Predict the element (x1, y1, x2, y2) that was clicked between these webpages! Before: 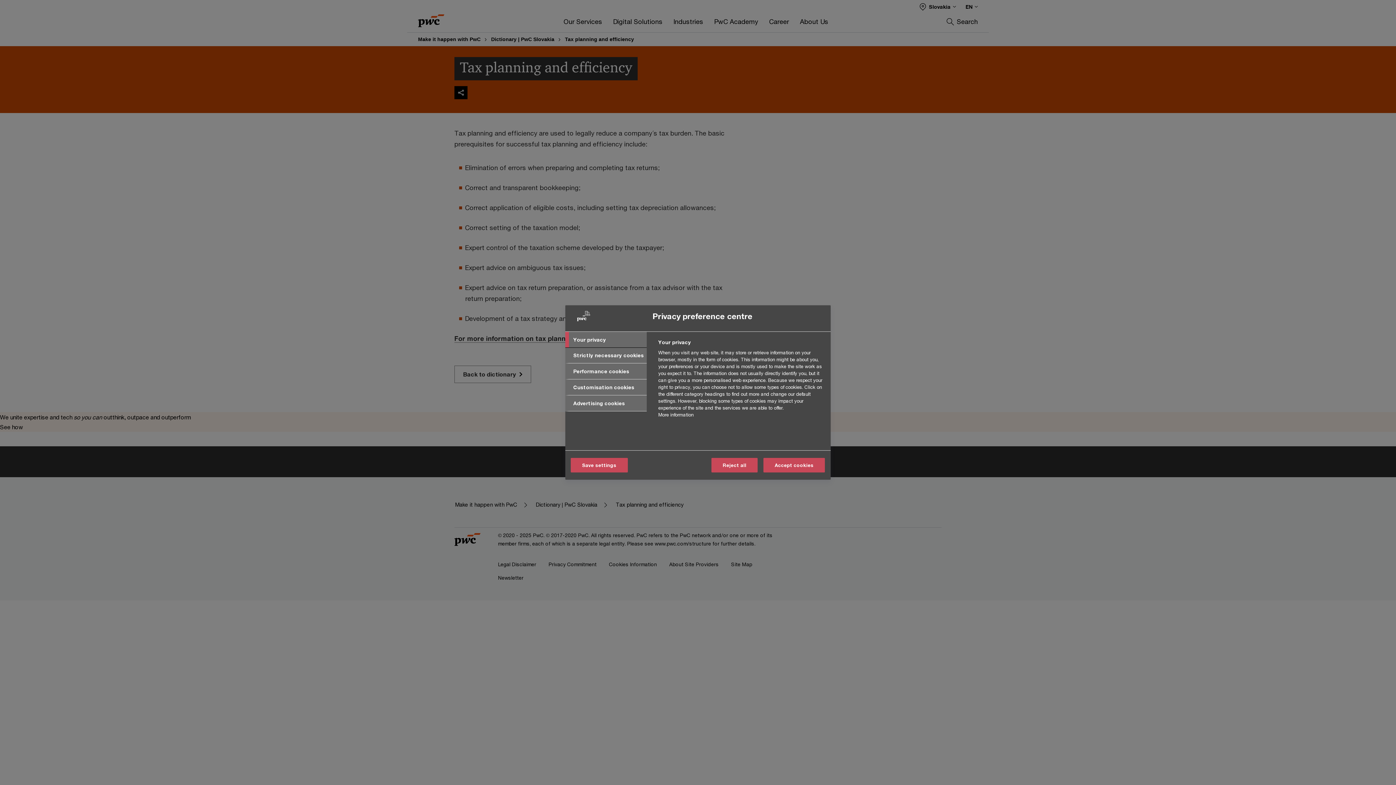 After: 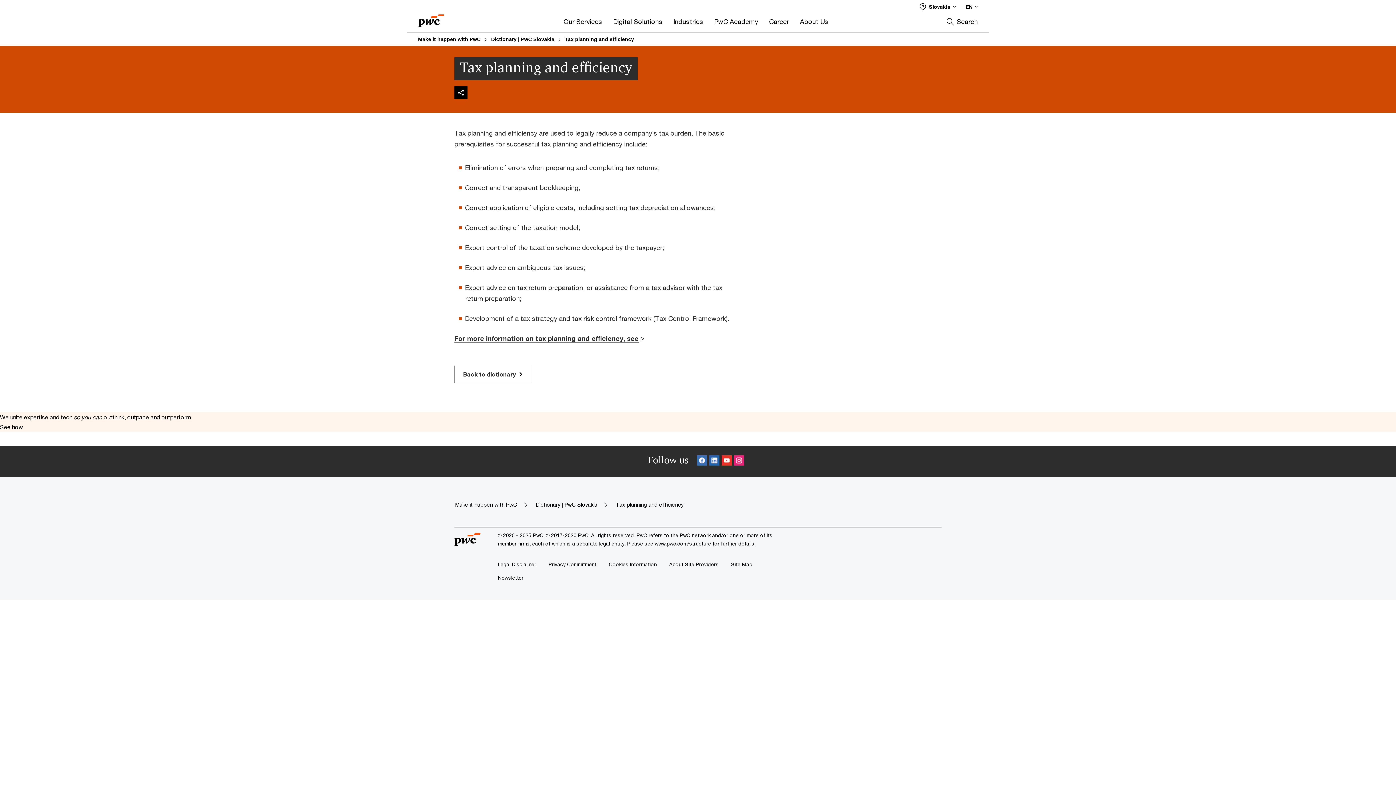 Action: label: Reject all bbox: (711, 458, 757, 472)